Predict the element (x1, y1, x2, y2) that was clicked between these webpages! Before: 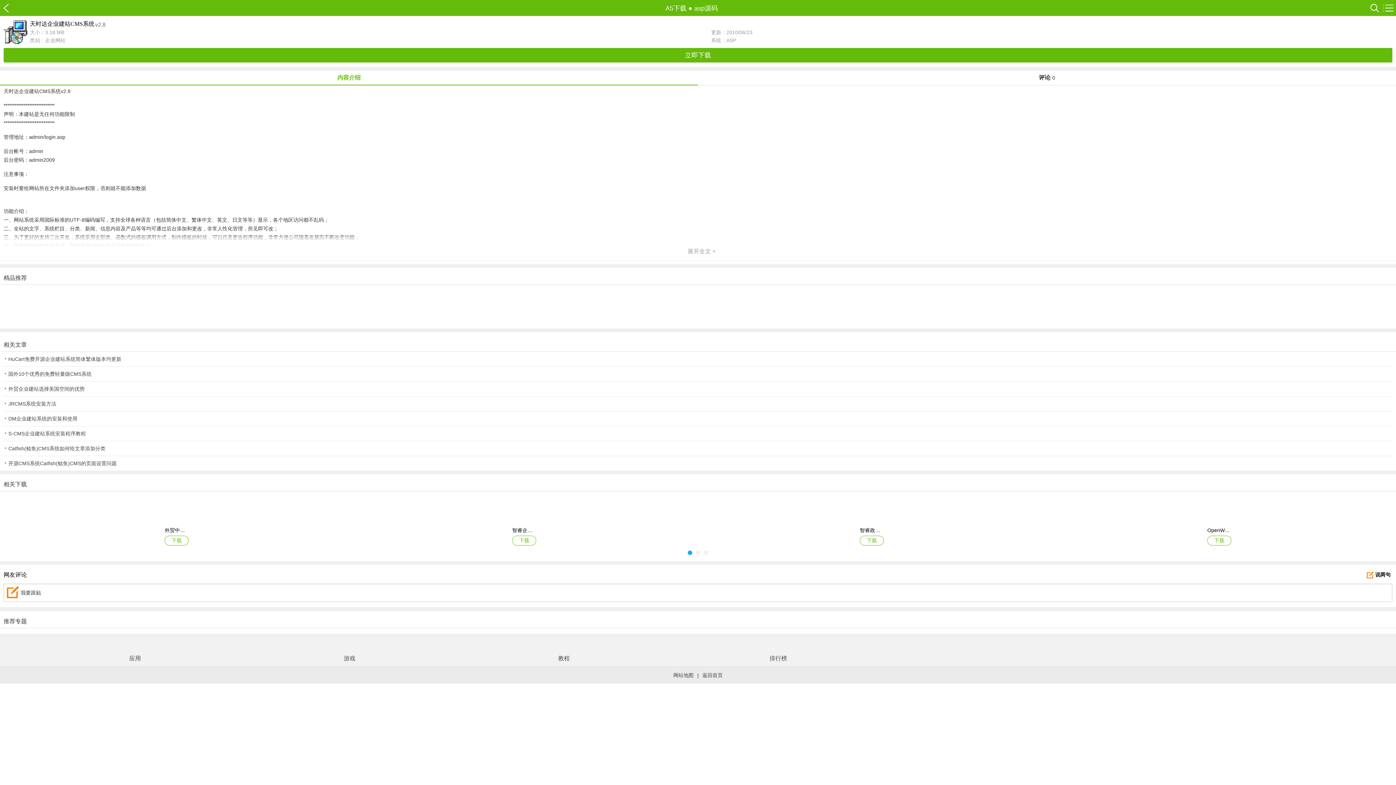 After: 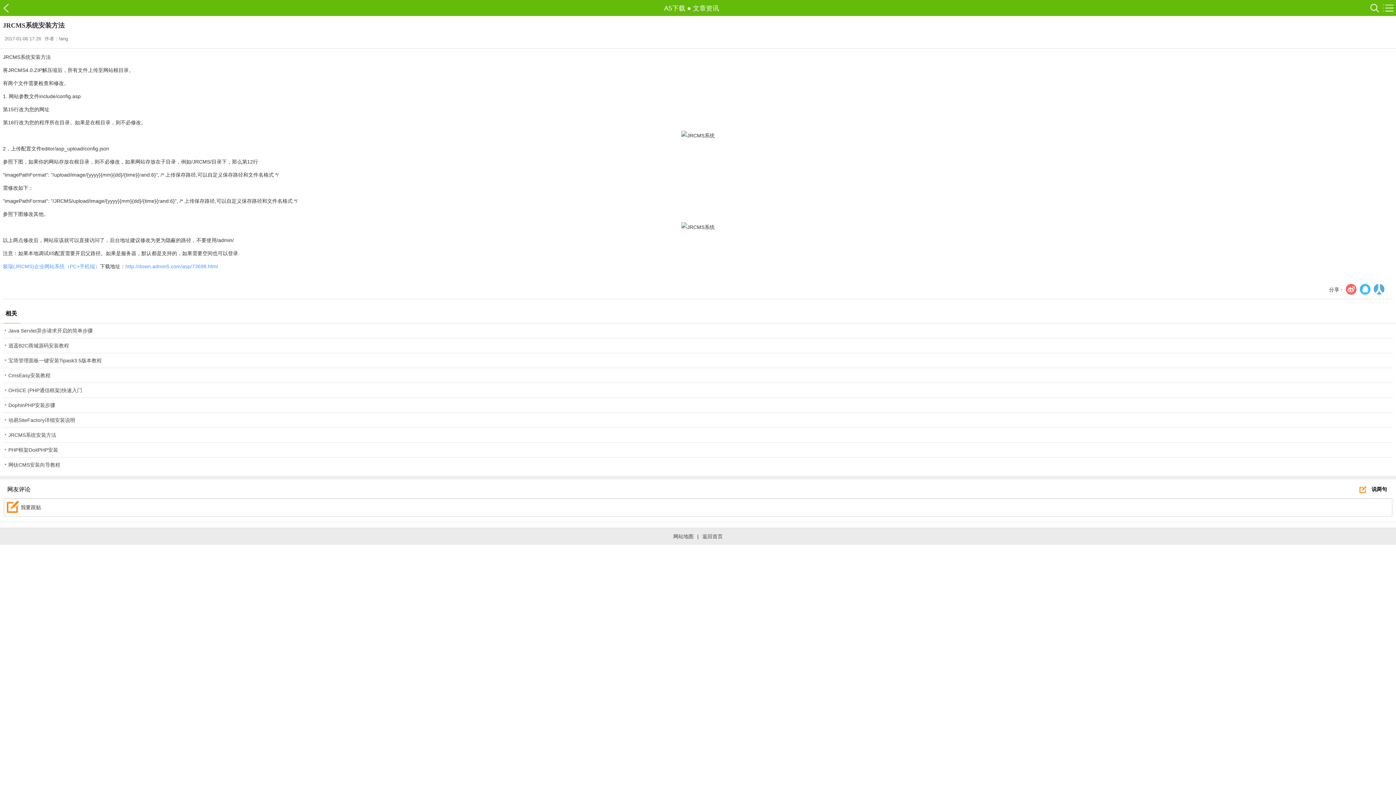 Action: bbox: (2, 396, 1393, 411) label: JRCMS系统安装方法